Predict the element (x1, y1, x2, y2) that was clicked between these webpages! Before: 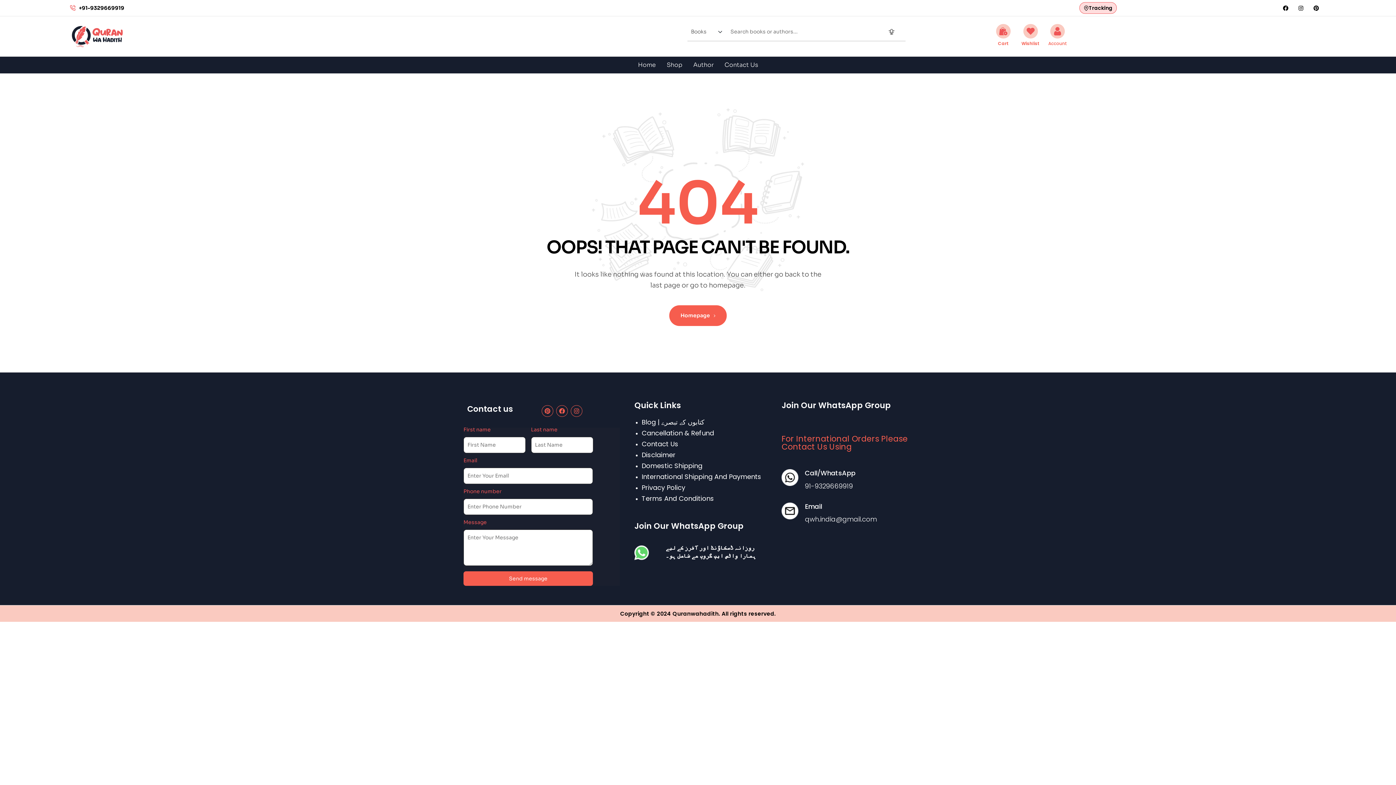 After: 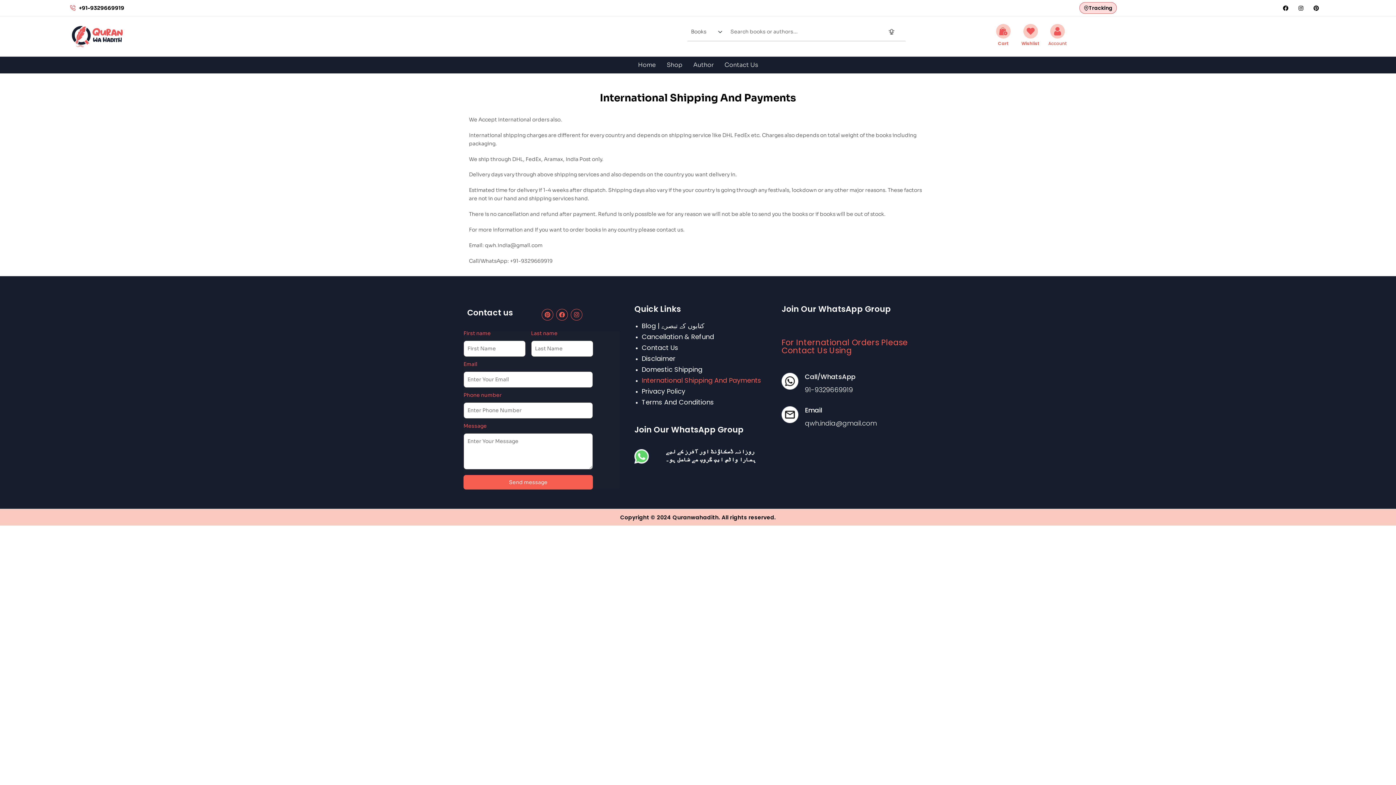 Action: bbox: (641, 471, 770, 482) label: International Shipping And Payments